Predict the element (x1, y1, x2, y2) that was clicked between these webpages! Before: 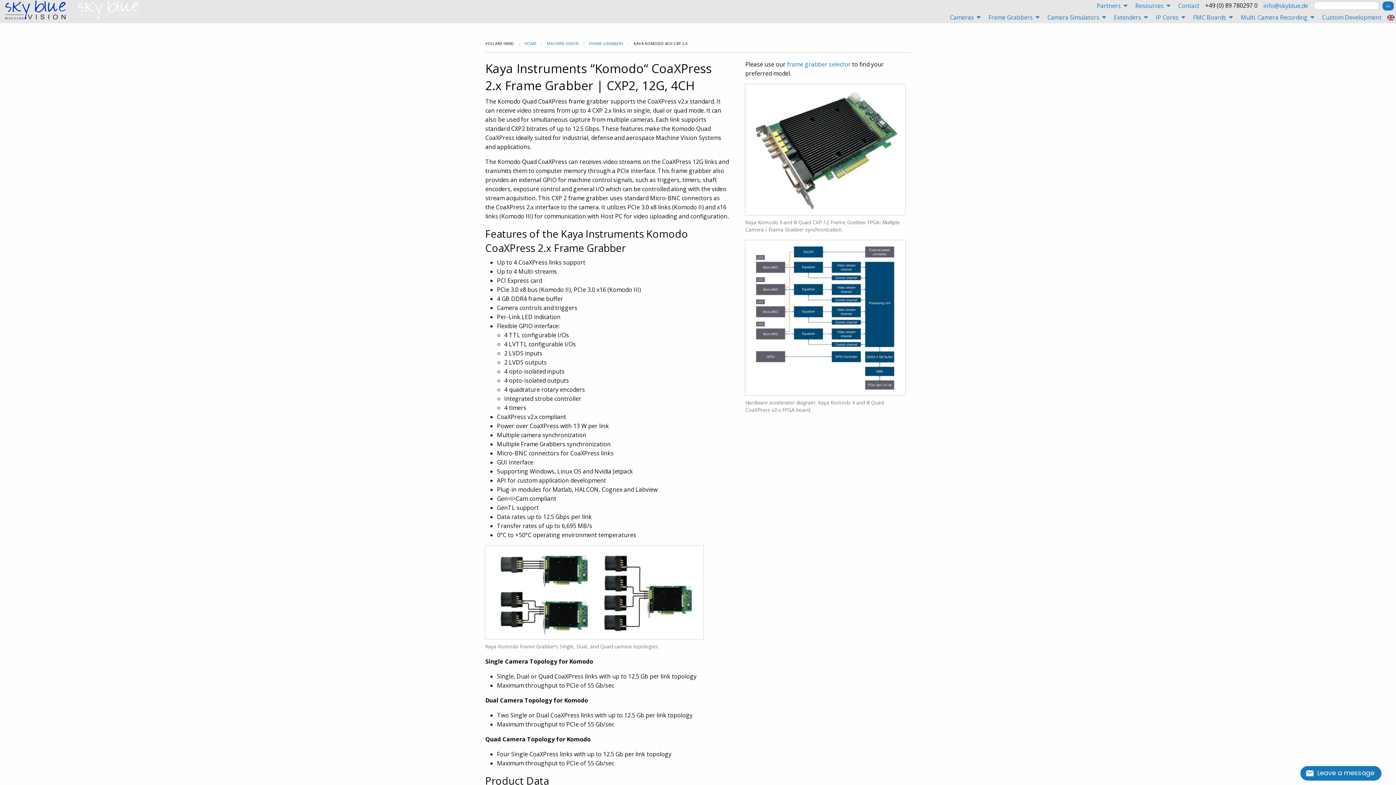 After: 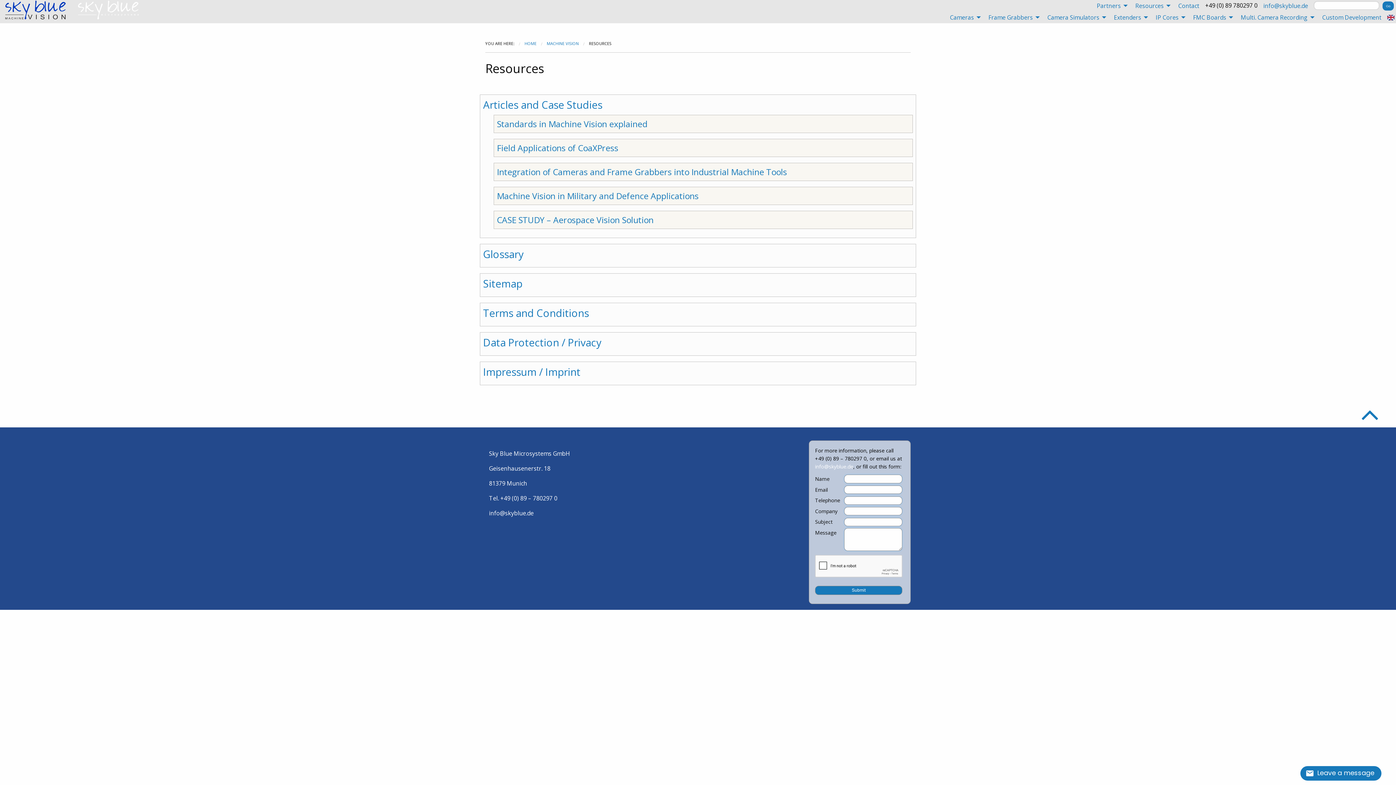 Action: bbox: (1129, 0, 1172, 11) label: Resources